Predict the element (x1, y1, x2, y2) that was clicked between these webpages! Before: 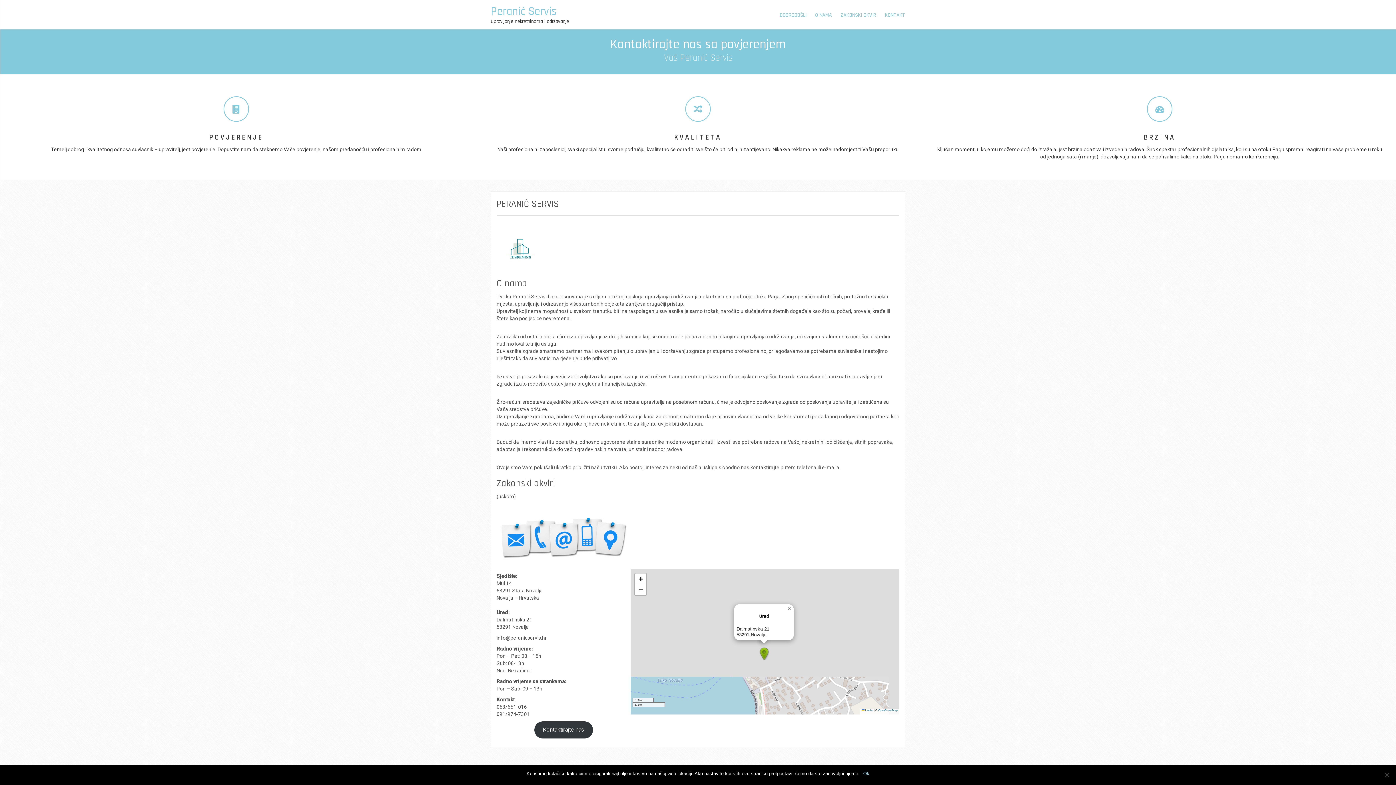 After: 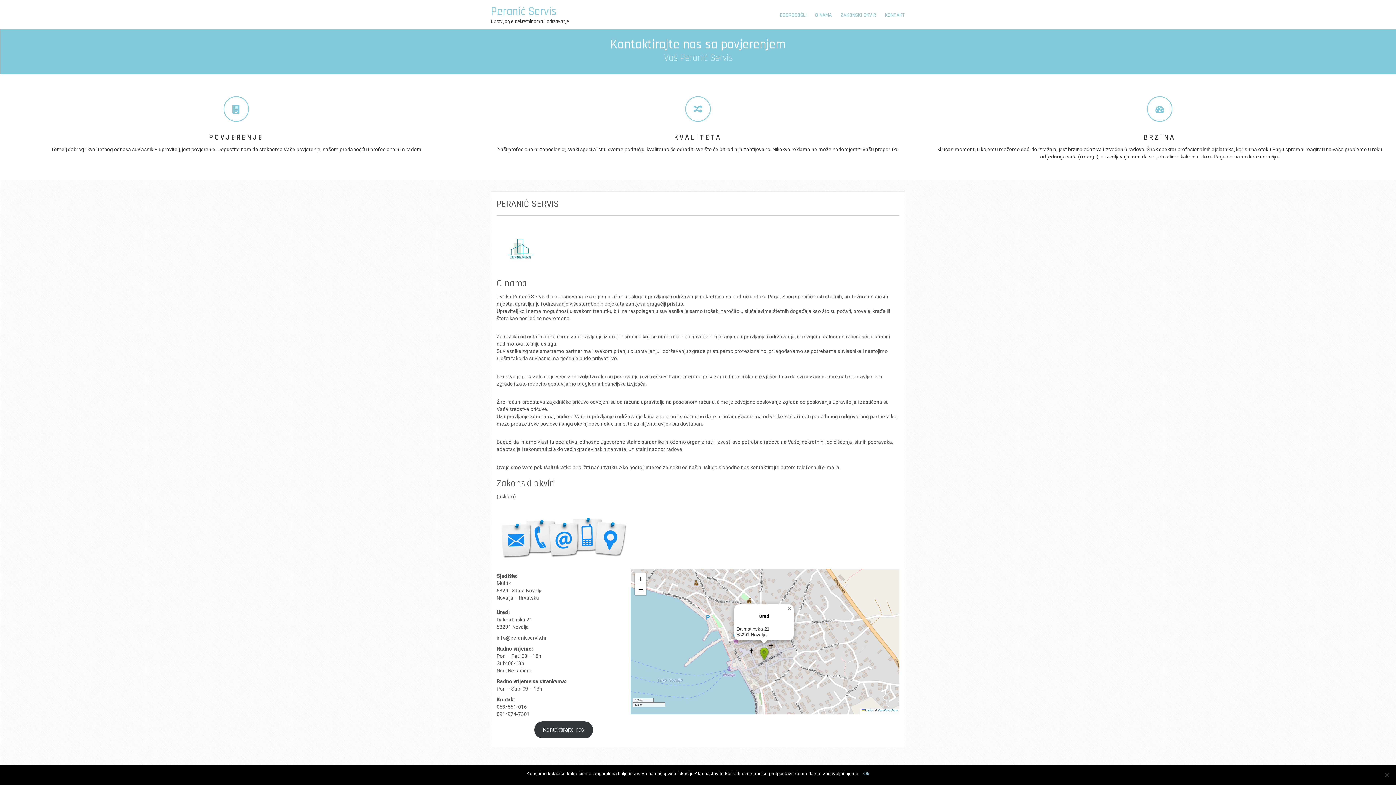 Action: bbox: (1147, 107, 1172, 113)